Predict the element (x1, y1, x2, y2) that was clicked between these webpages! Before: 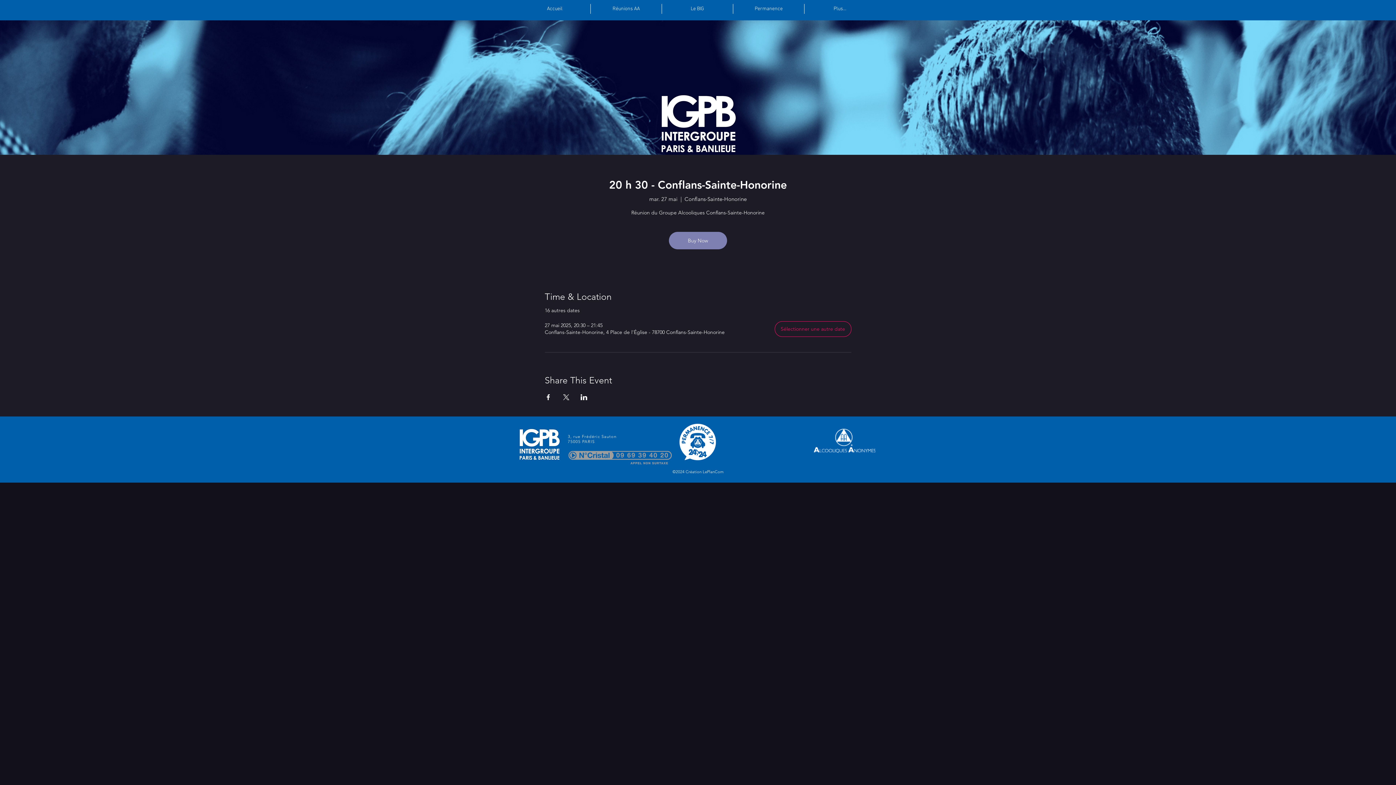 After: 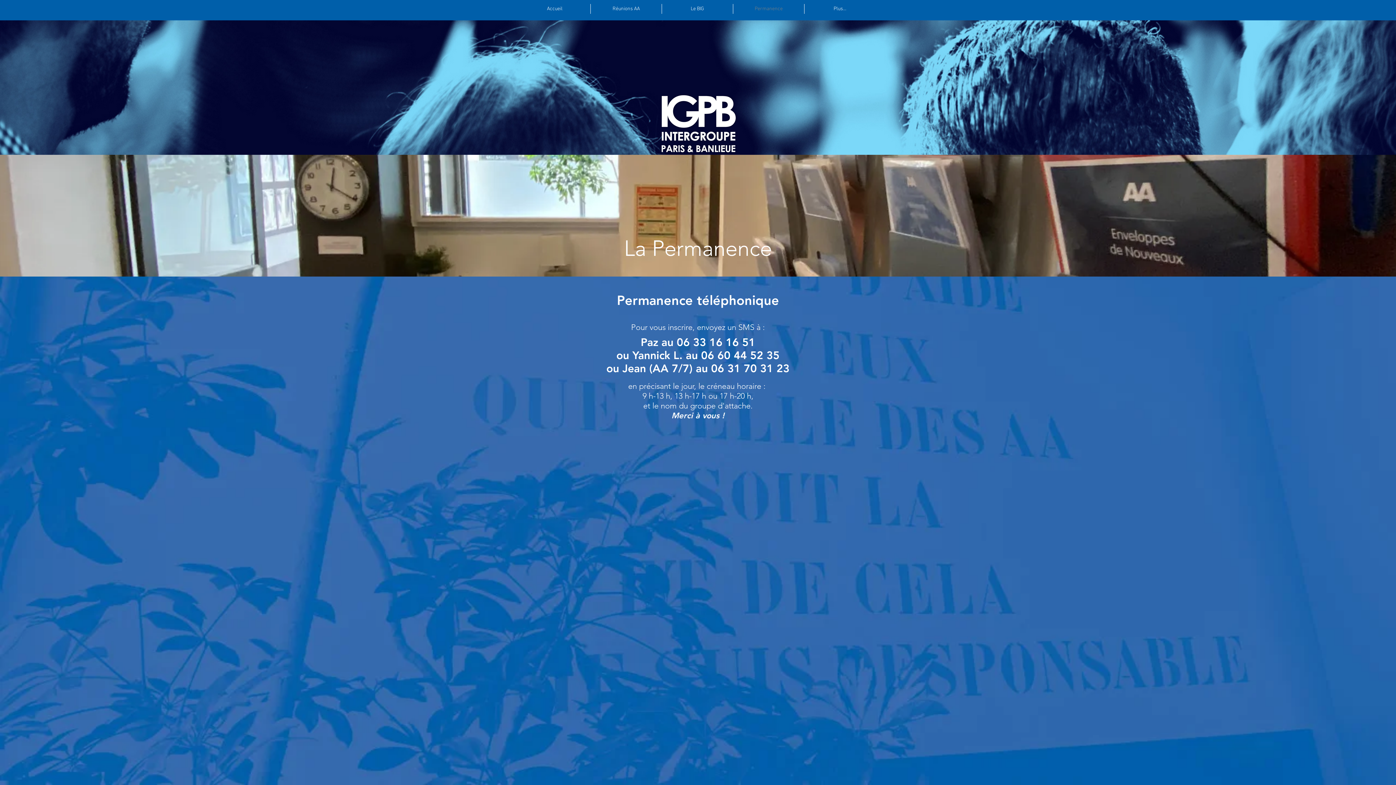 Action: bbox: (733, 4, 804, 13) label: Permanence